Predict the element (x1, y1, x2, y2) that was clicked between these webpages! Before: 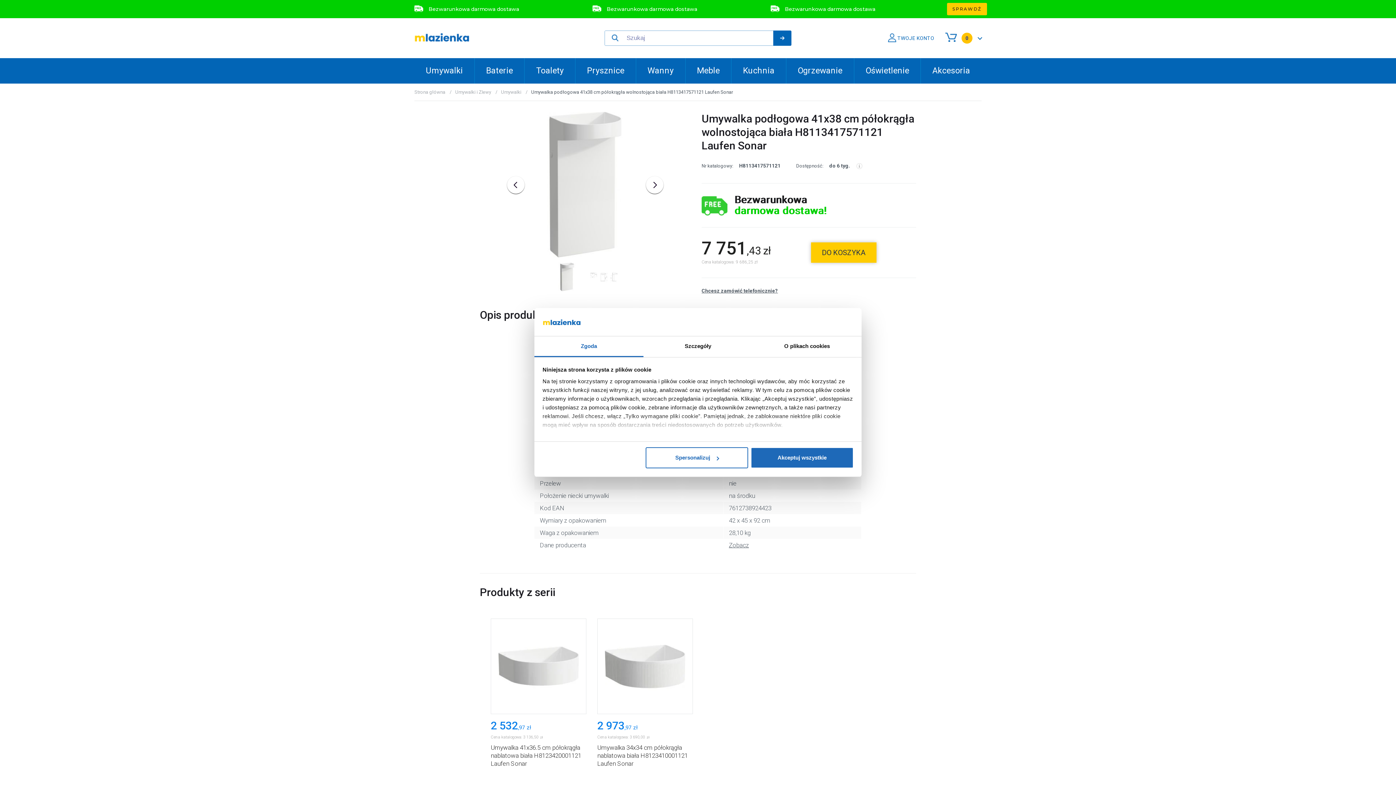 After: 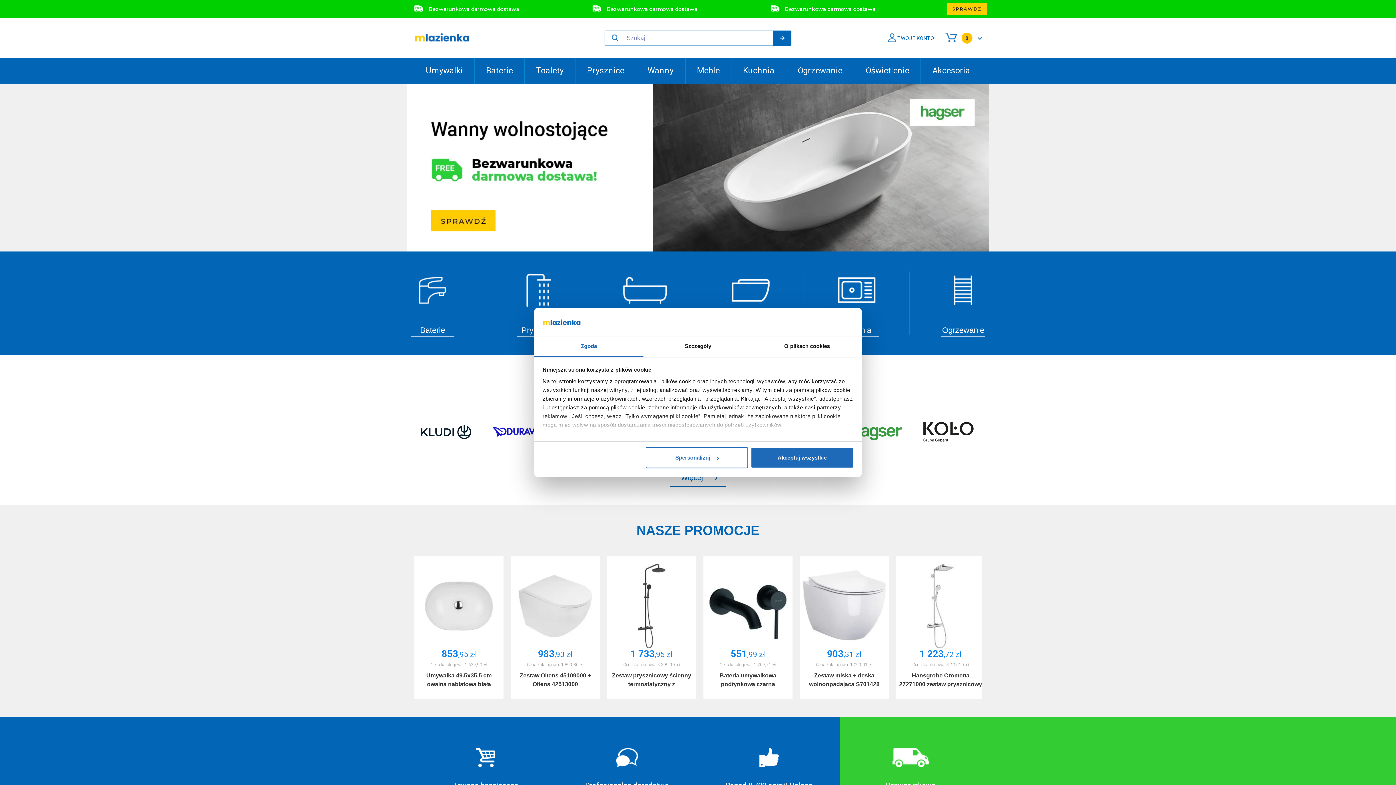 Action: bbox: (414, 89, 445, 94) label: Strona główna